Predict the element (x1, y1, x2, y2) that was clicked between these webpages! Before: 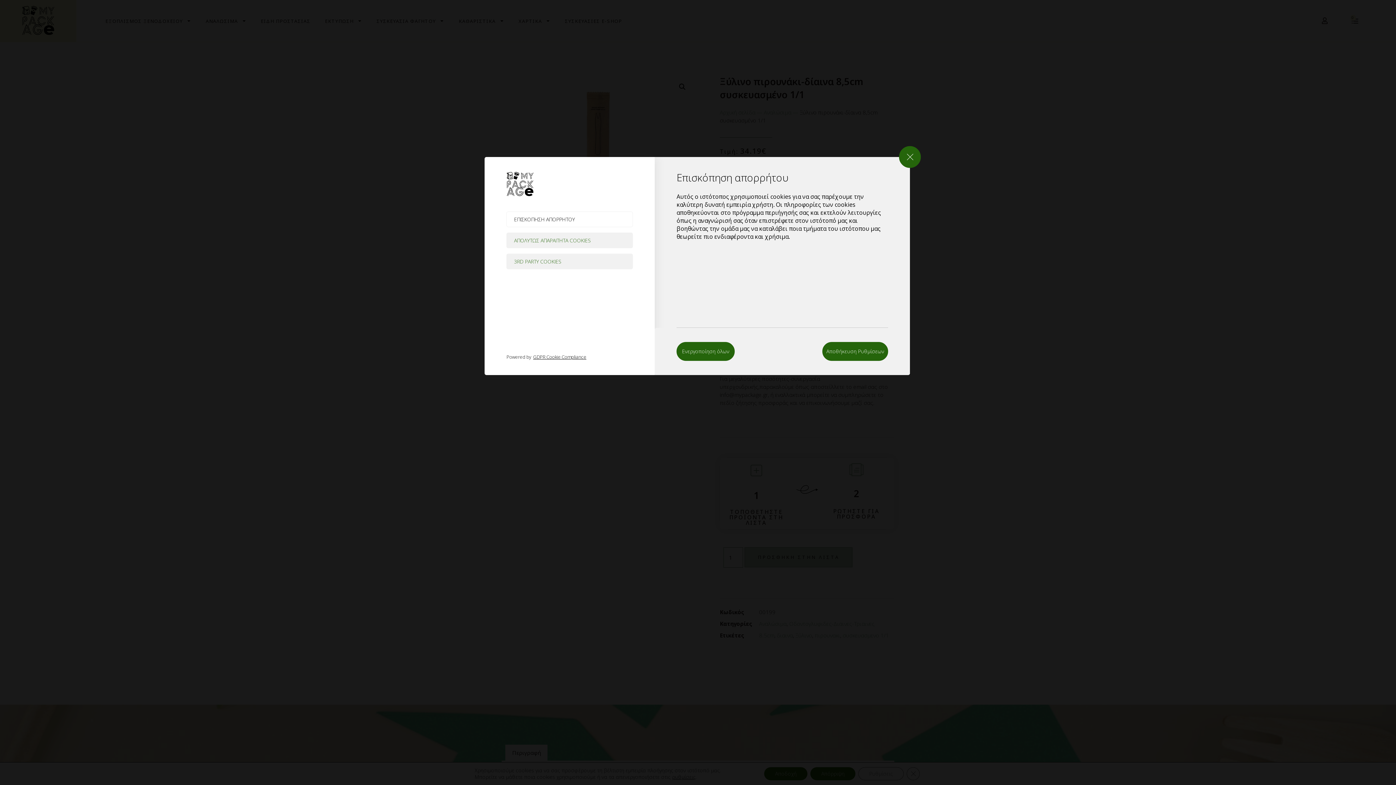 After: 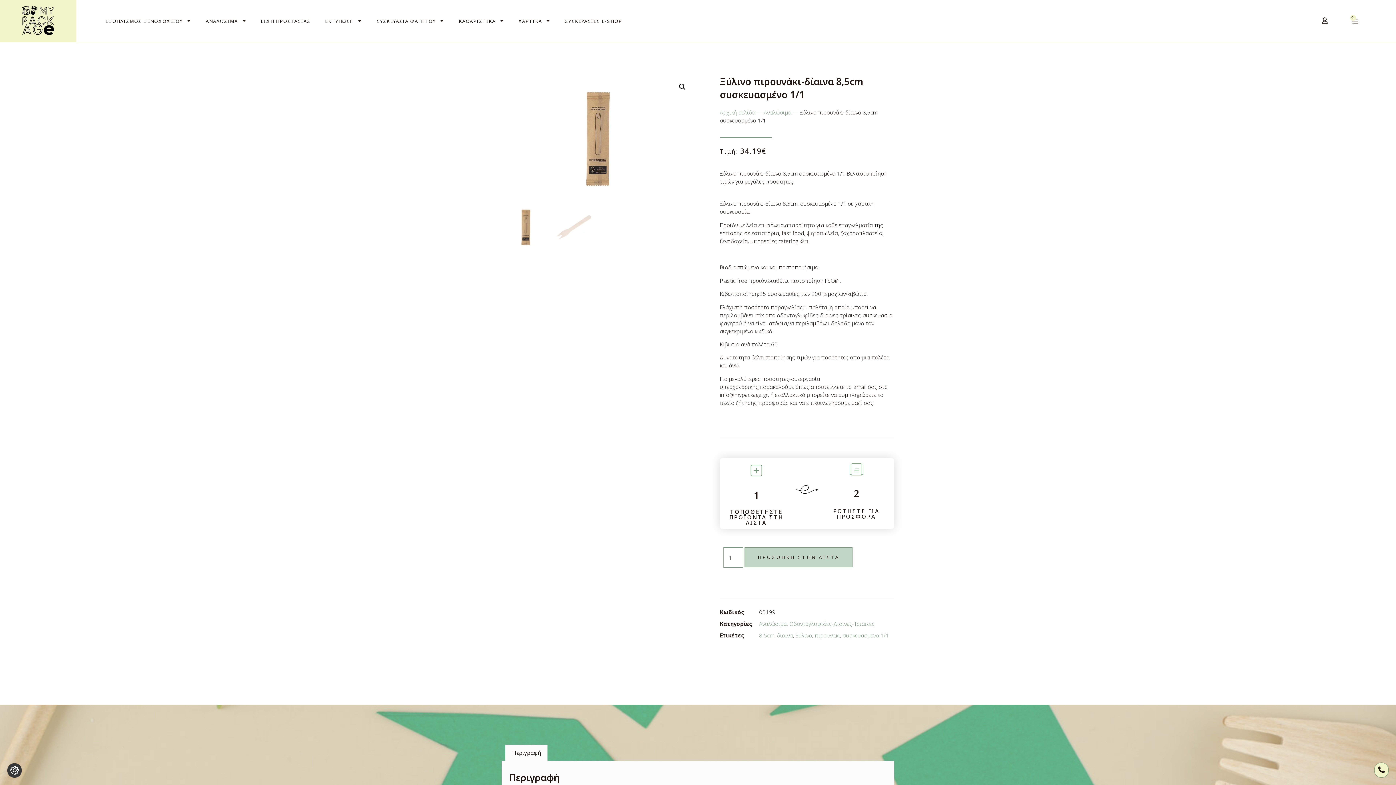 Action: label: Αποθήκευση Ρυθμίσεων bbox: (816, 344, 878, 362)